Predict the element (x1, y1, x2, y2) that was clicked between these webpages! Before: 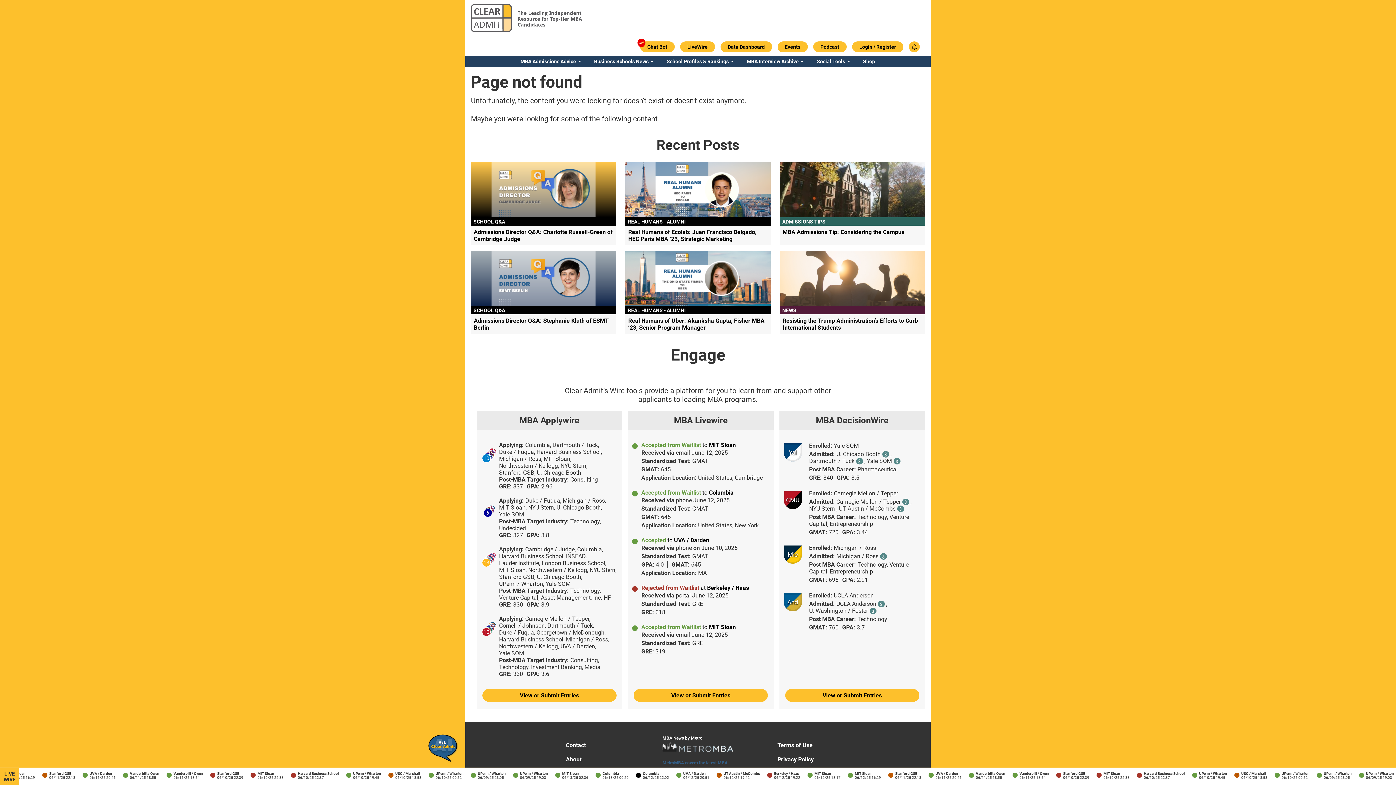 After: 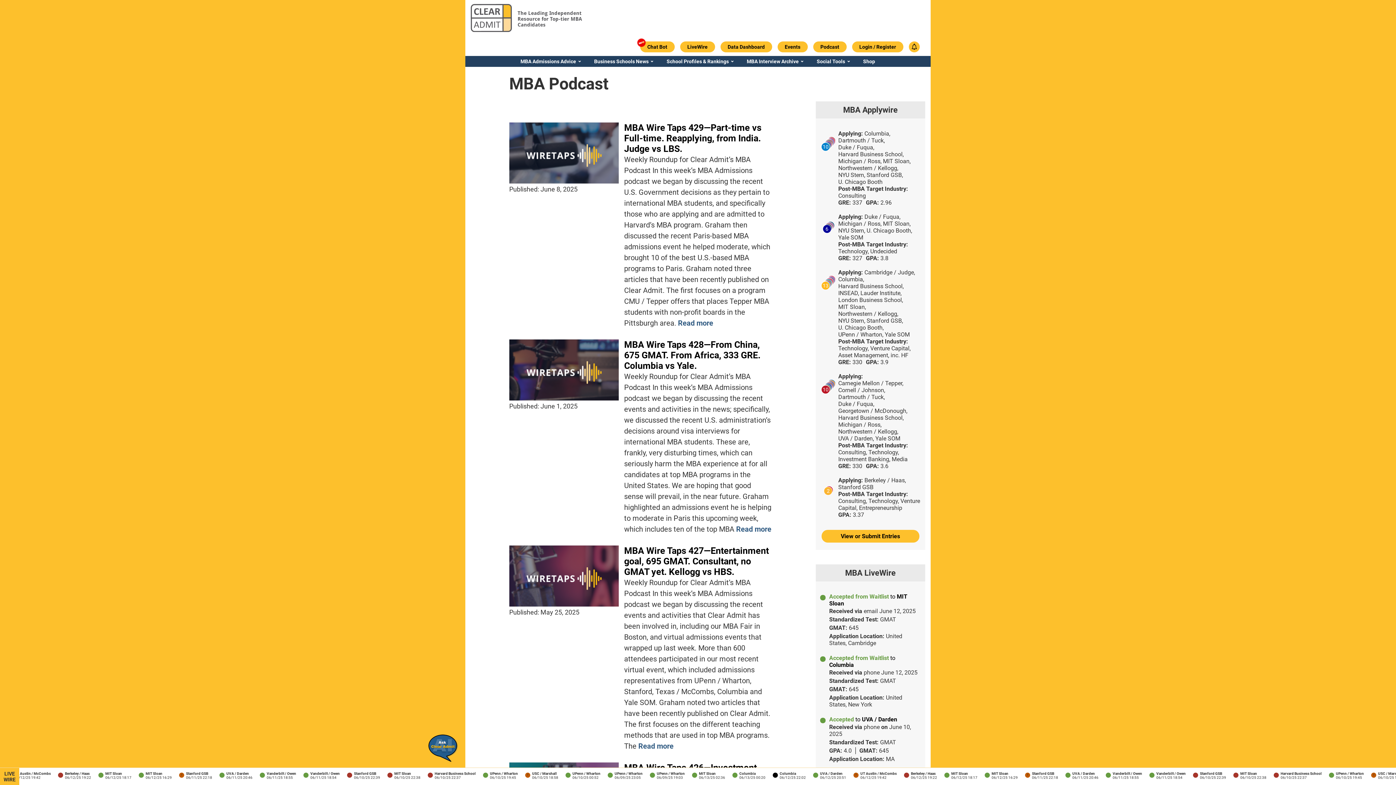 Action: bbox: (813, 46, 846, 52) label: Podcast